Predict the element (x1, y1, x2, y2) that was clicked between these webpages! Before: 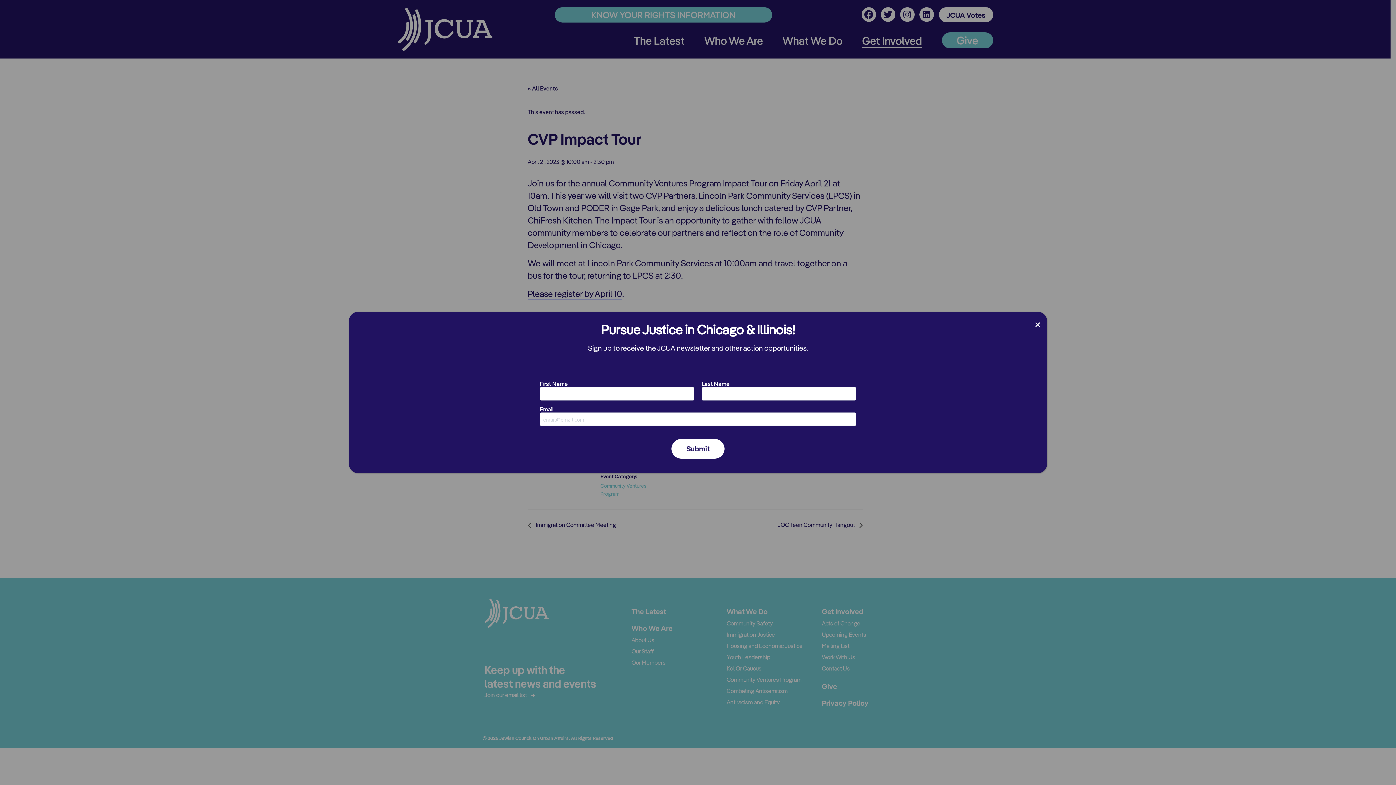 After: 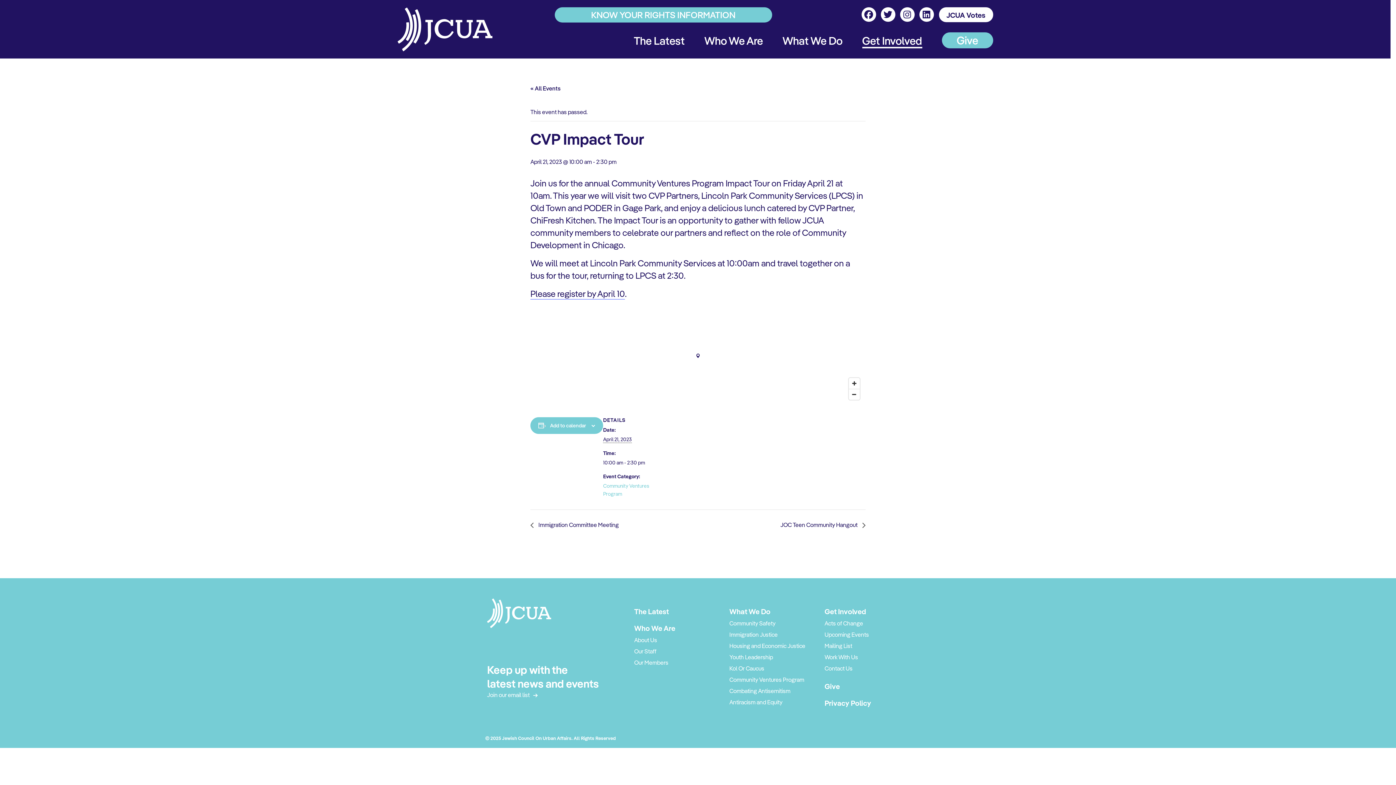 Action: bbox: (1032, 315, 1043, 334) label: Close